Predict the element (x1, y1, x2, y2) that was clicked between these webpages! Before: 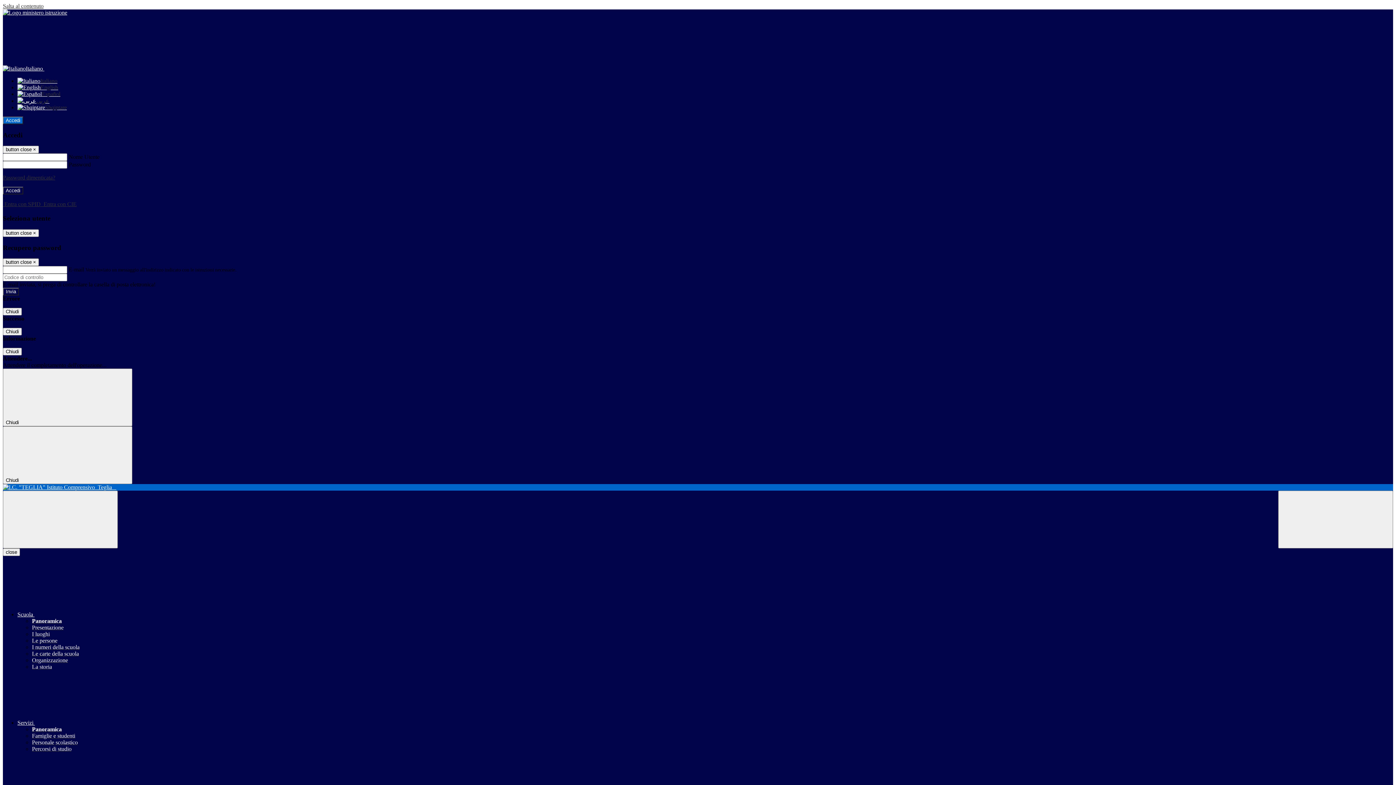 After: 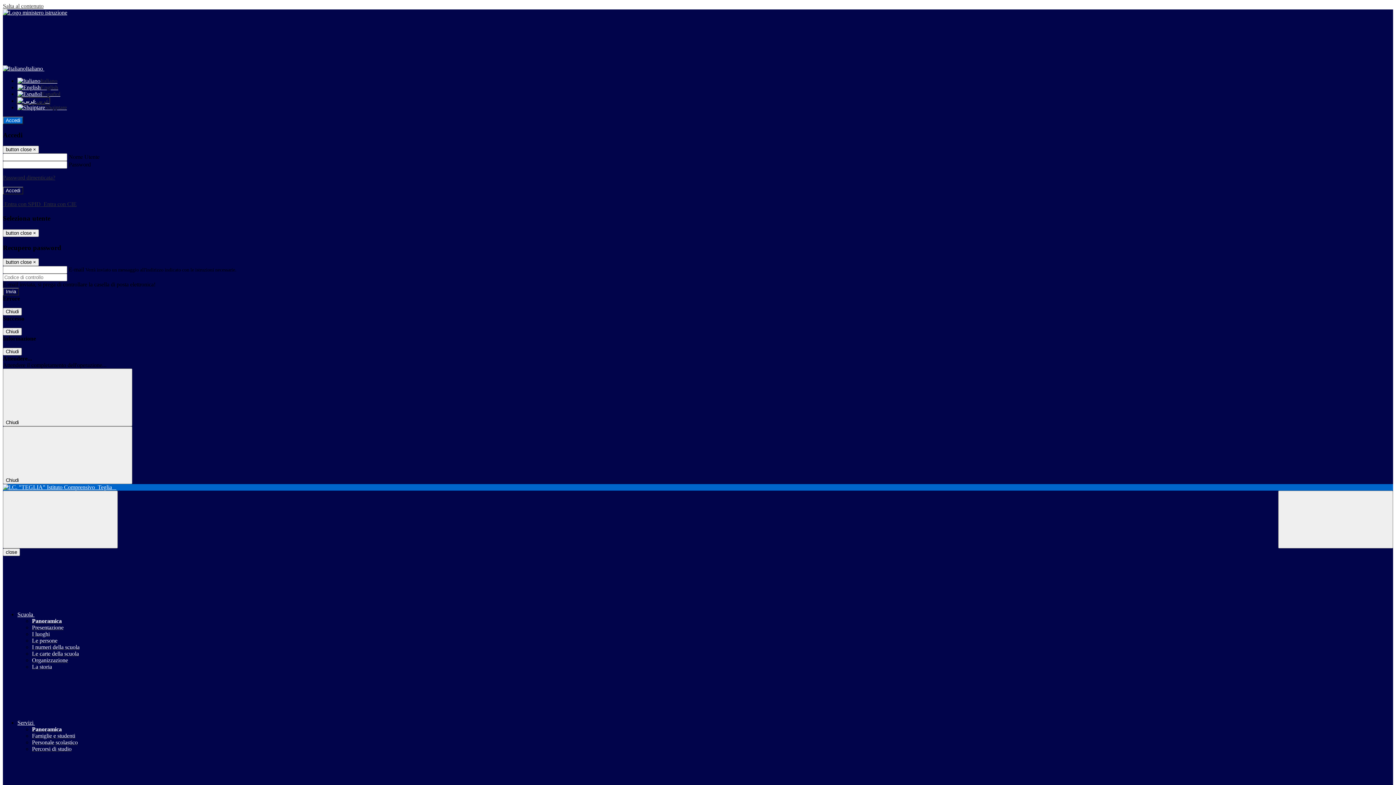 Action: label: عربى bbox: (17, 97, 49, 104)